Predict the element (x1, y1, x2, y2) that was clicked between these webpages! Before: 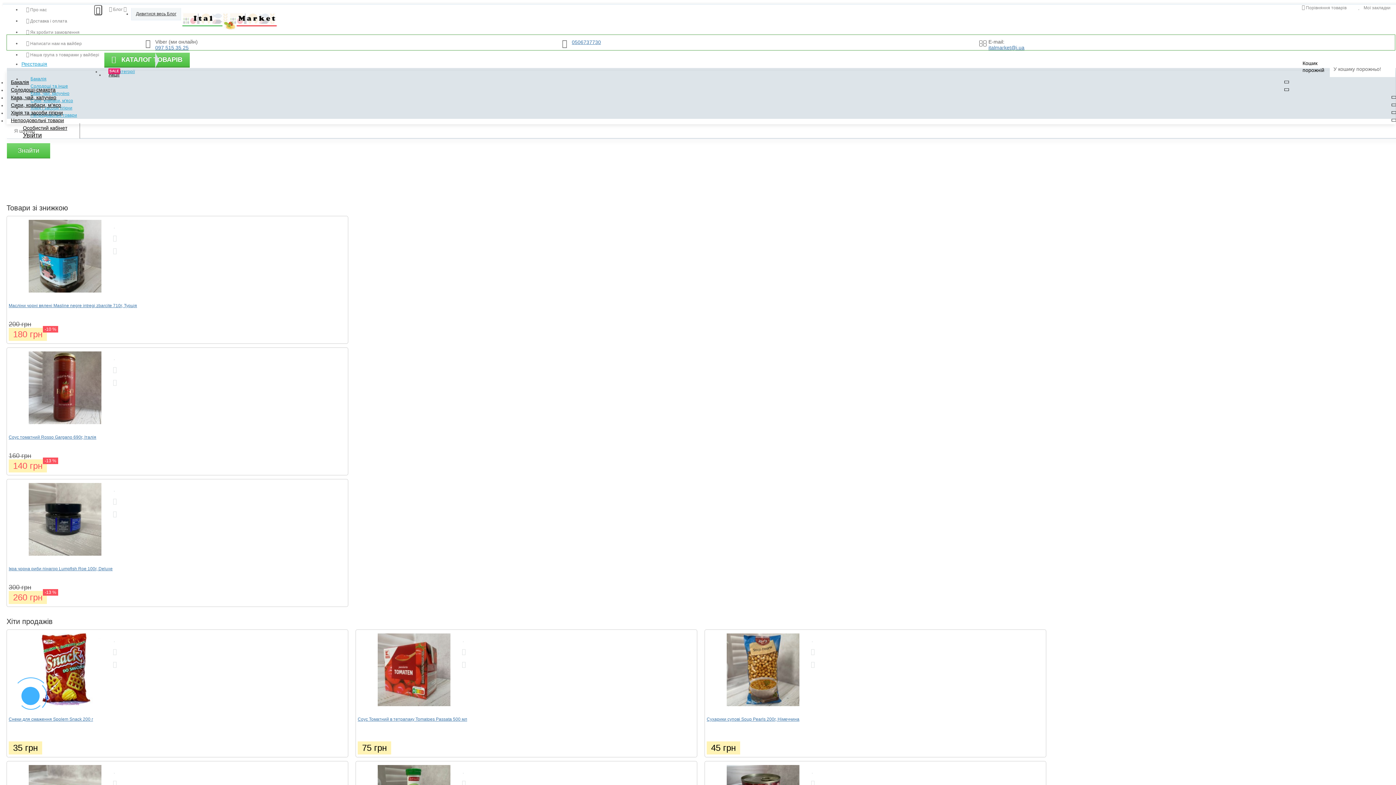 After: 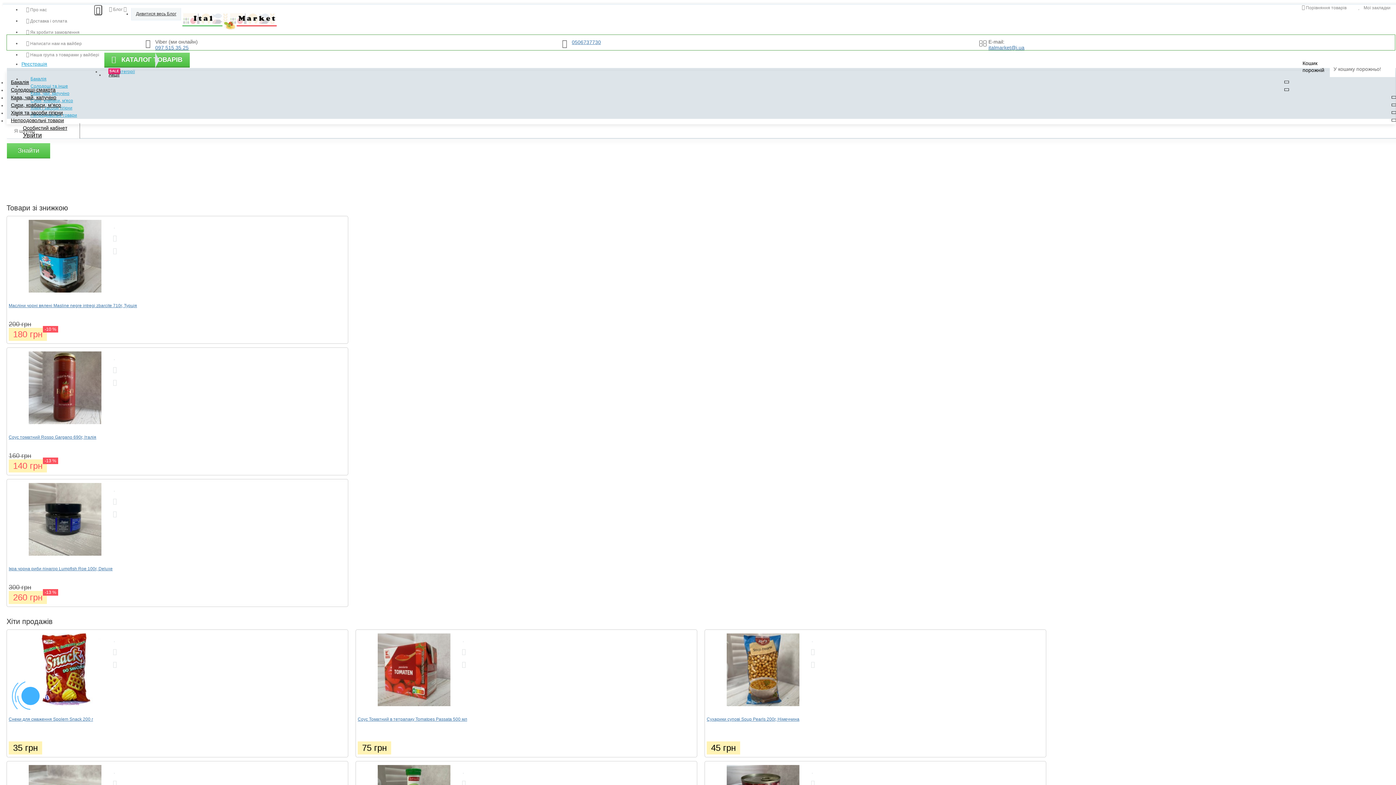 Action: bbox: (22, 131, 41, 138) label: Увійти